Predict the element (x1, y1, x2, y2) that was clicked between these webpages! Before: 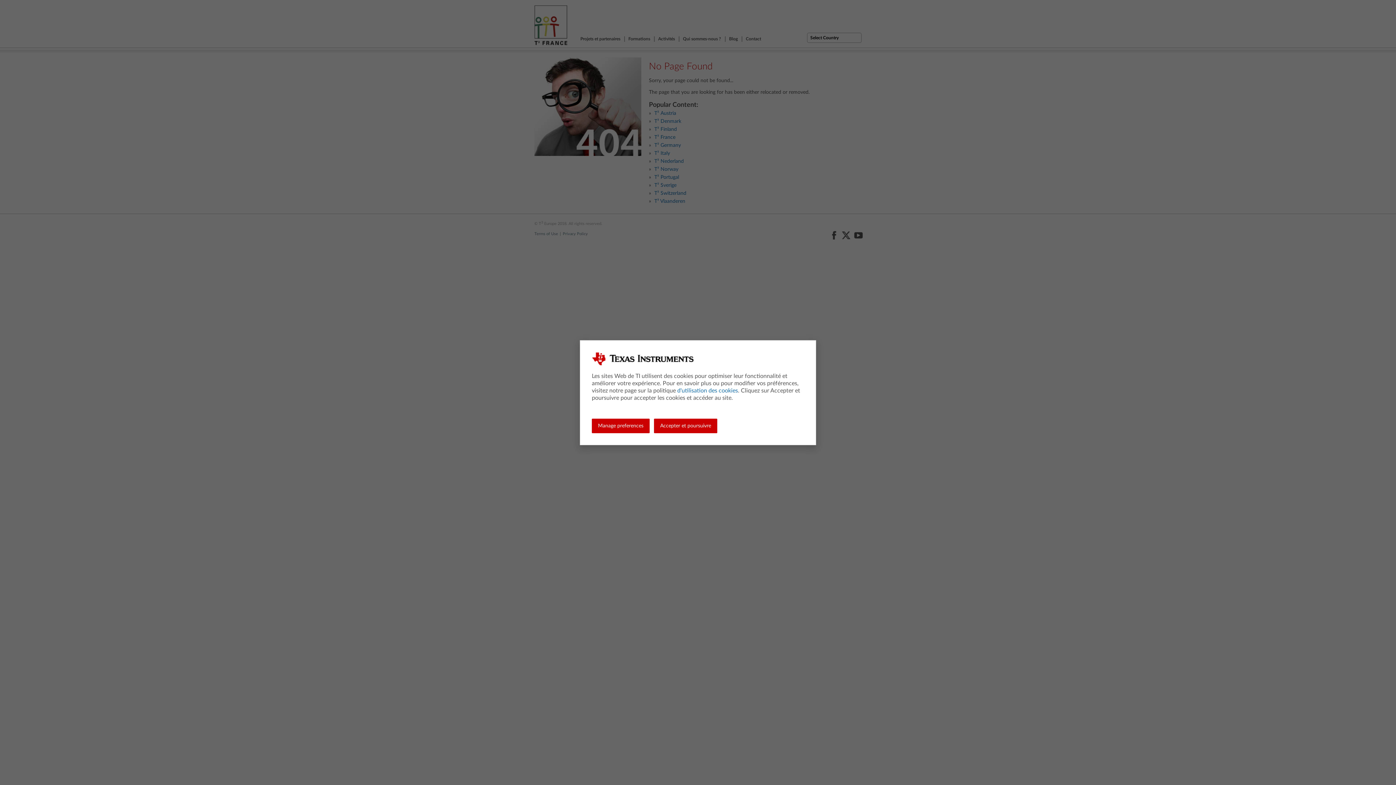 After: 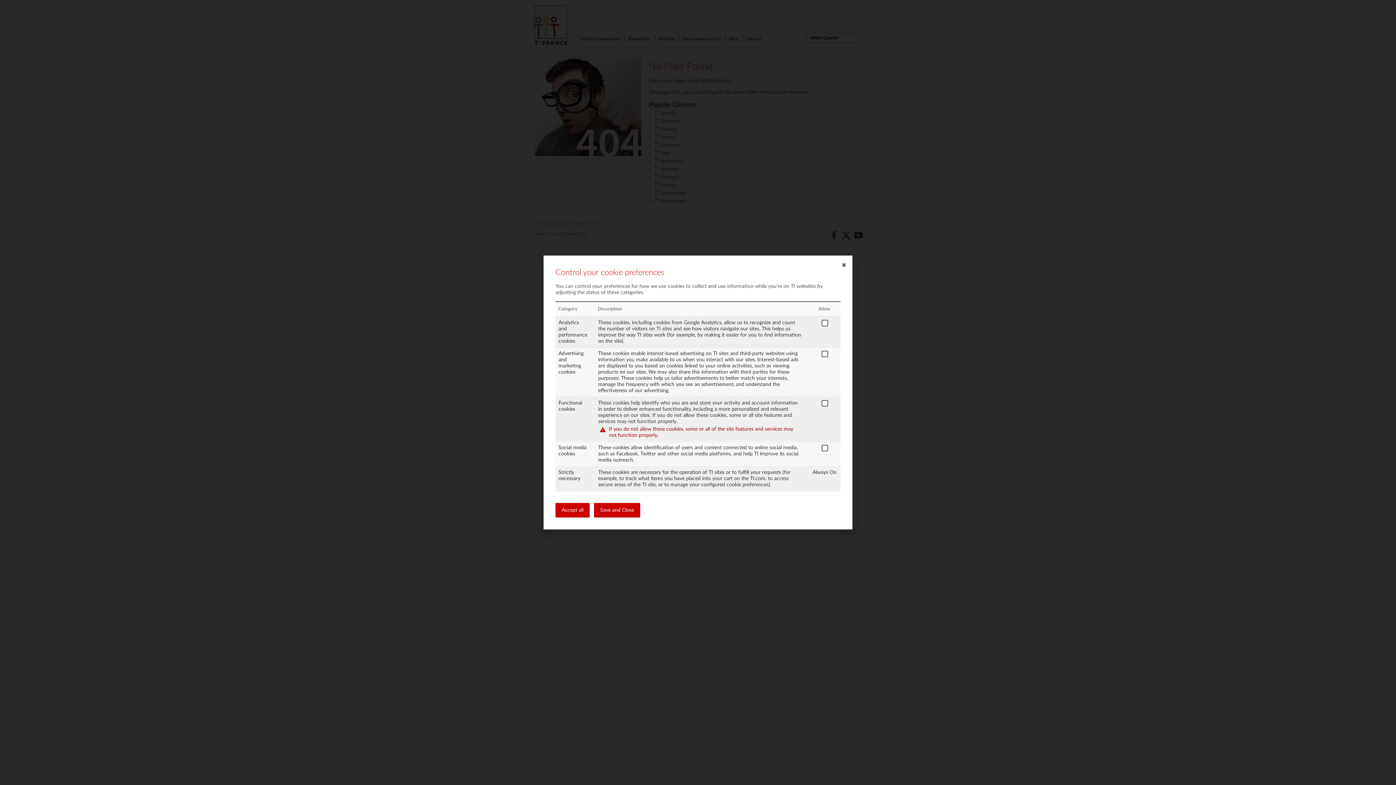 Action: bbox: (592, 418, 649, 433) label: Manage preferences